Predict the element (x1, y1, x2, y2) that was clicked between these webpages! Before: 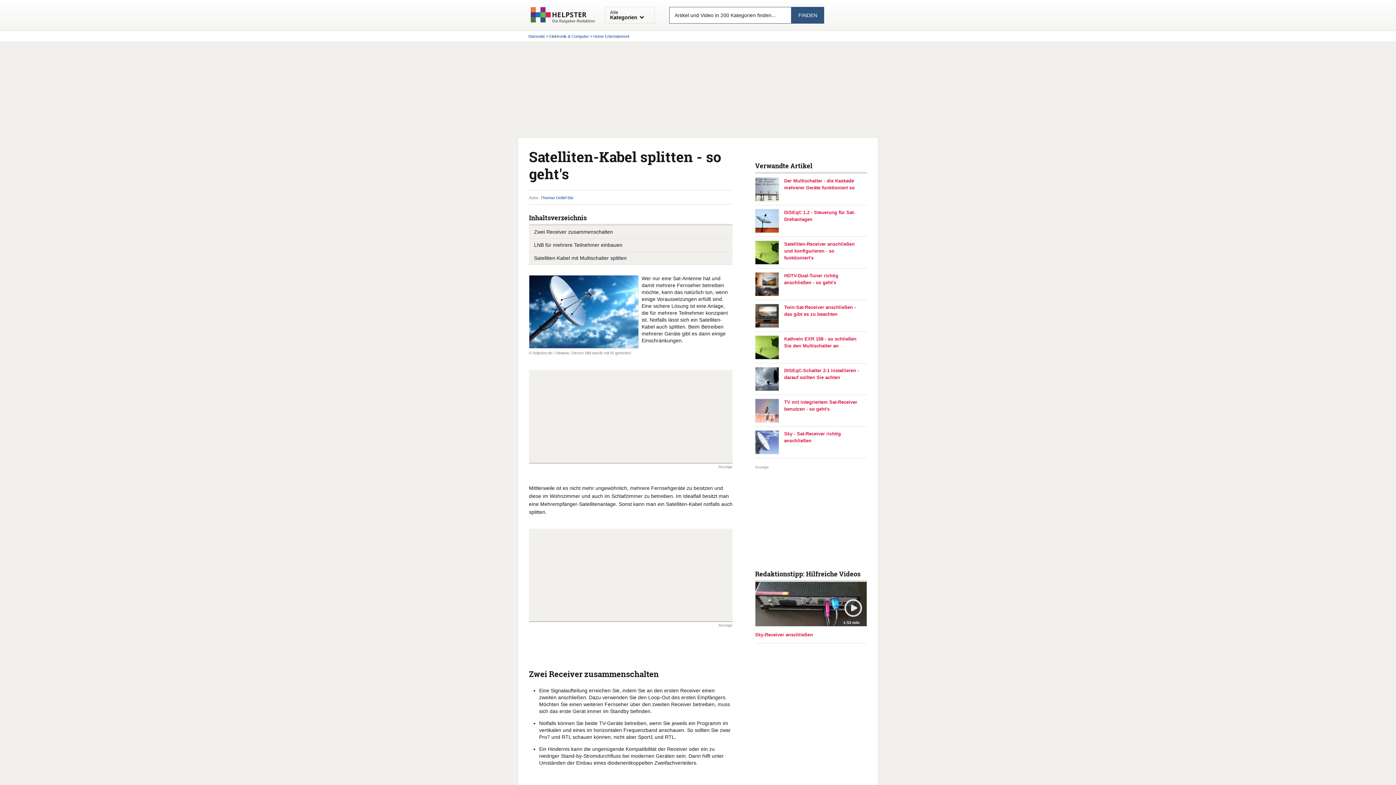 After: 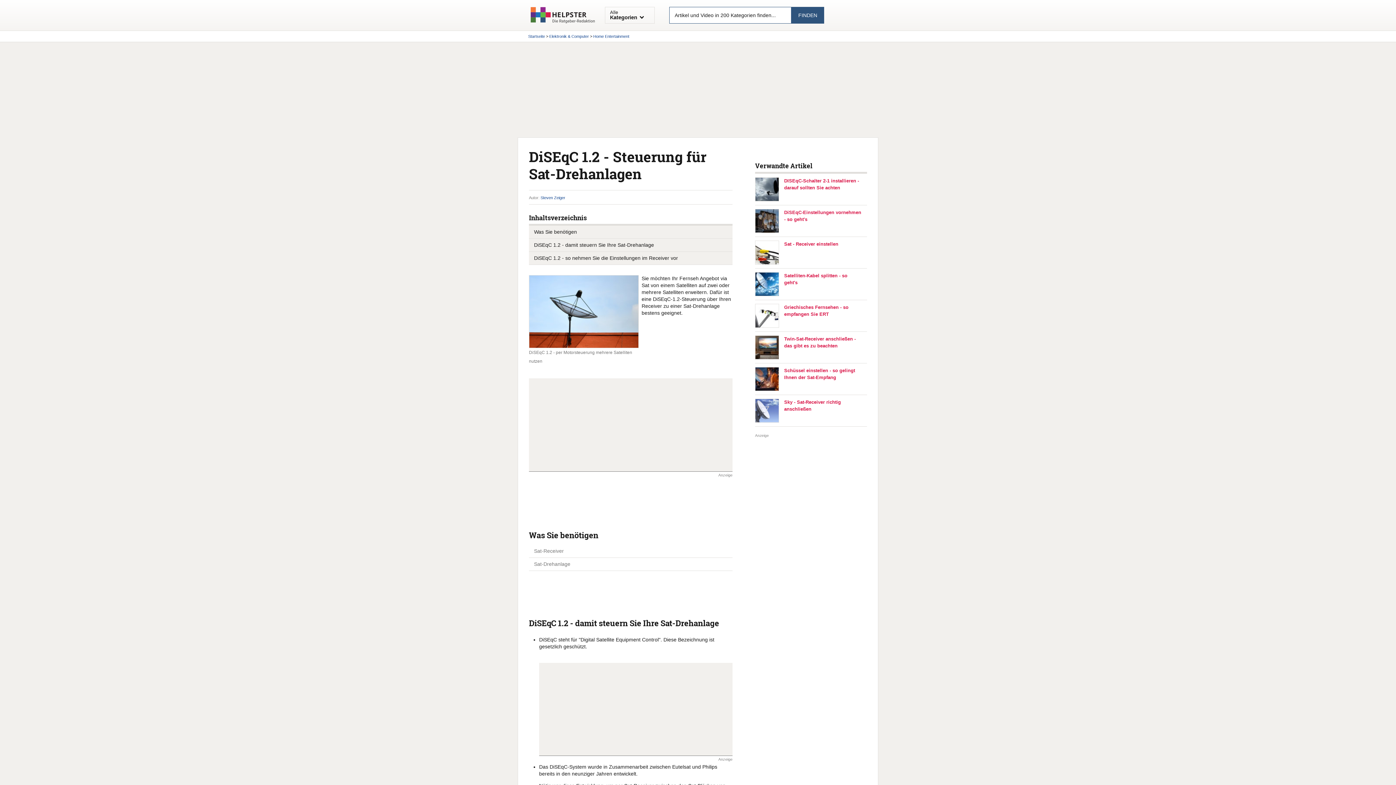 Action: bbox: (784, 209, 861, 222) label: DiSEqC 1.2 - Steuerung für Sat-Drehanlagen